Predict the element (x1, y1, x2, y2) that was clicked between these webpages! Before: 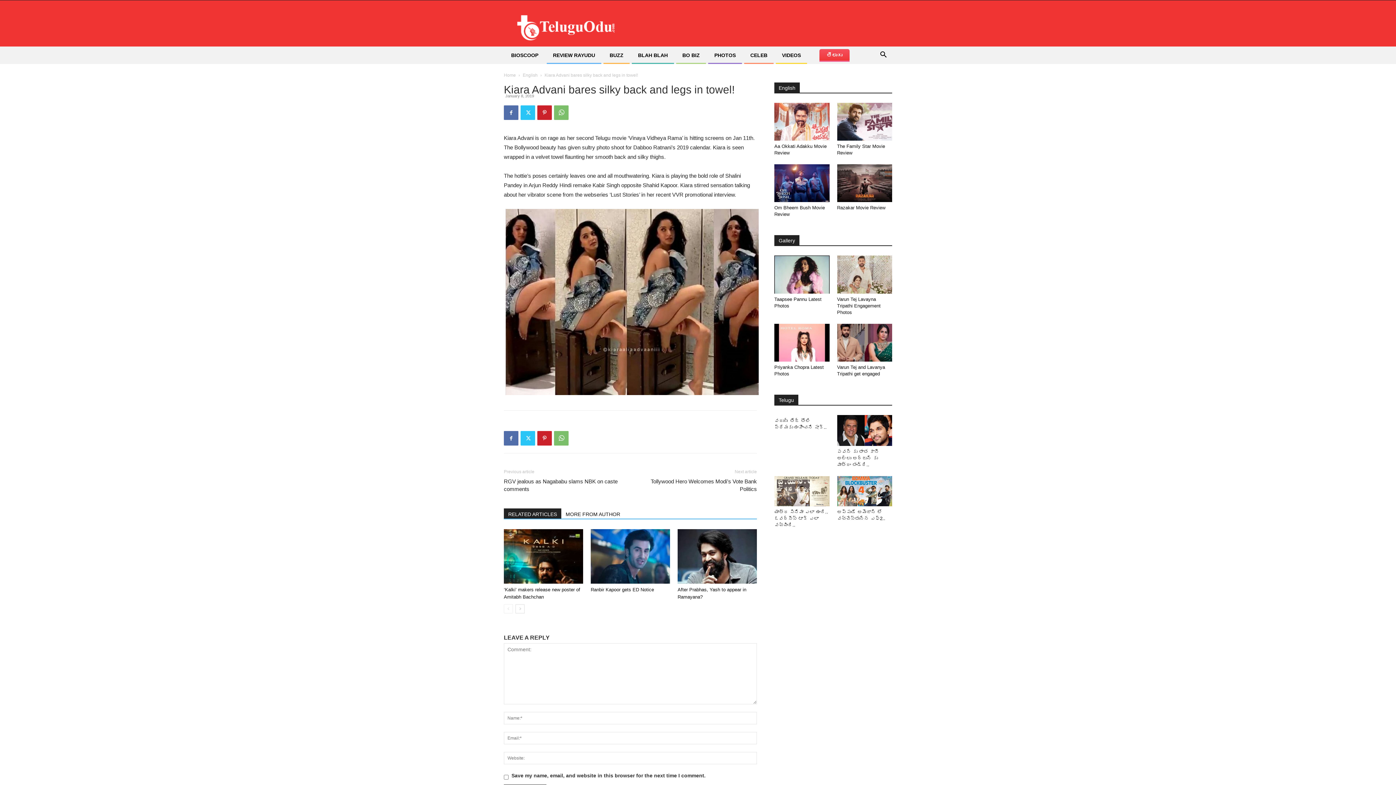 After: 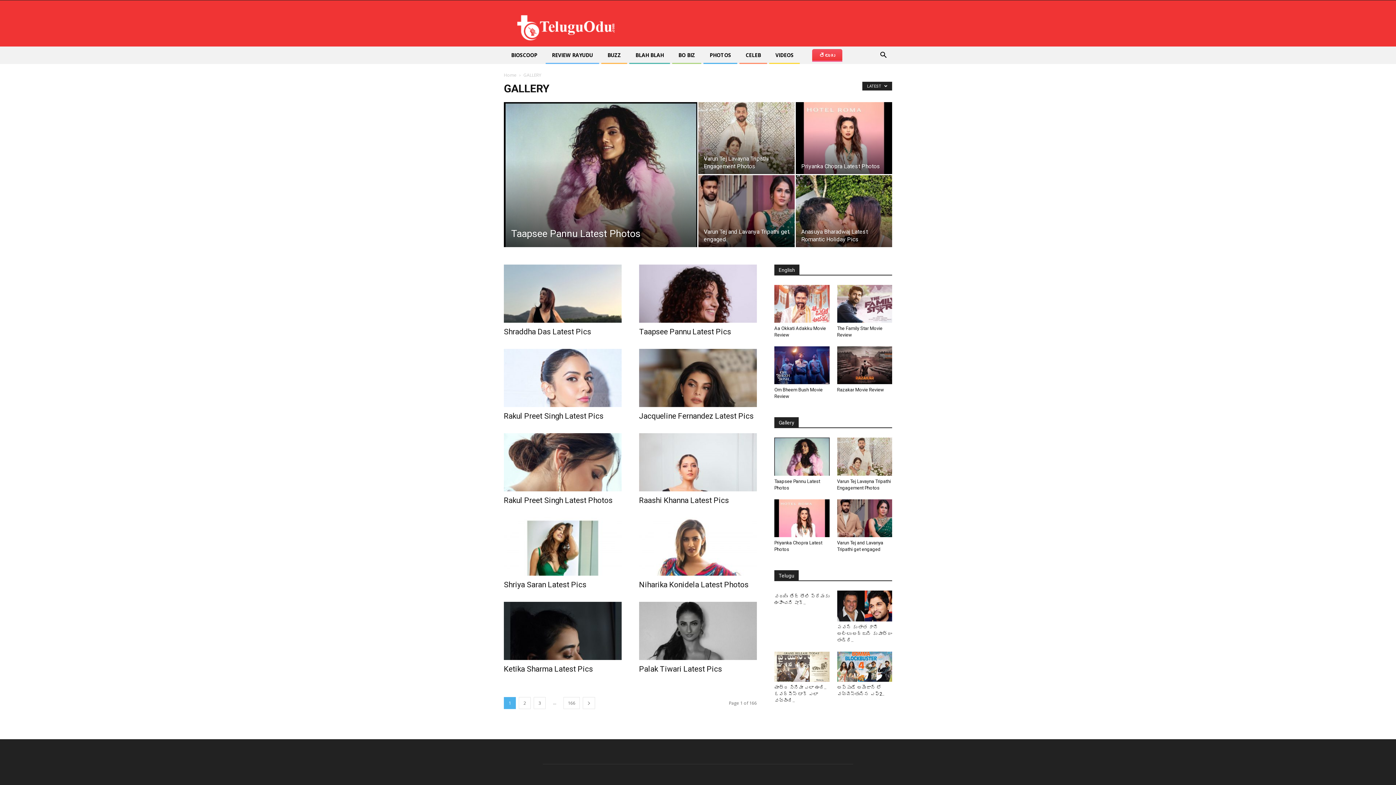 Action: bbox: (708, 46, 742, 64) label: PHOTOS